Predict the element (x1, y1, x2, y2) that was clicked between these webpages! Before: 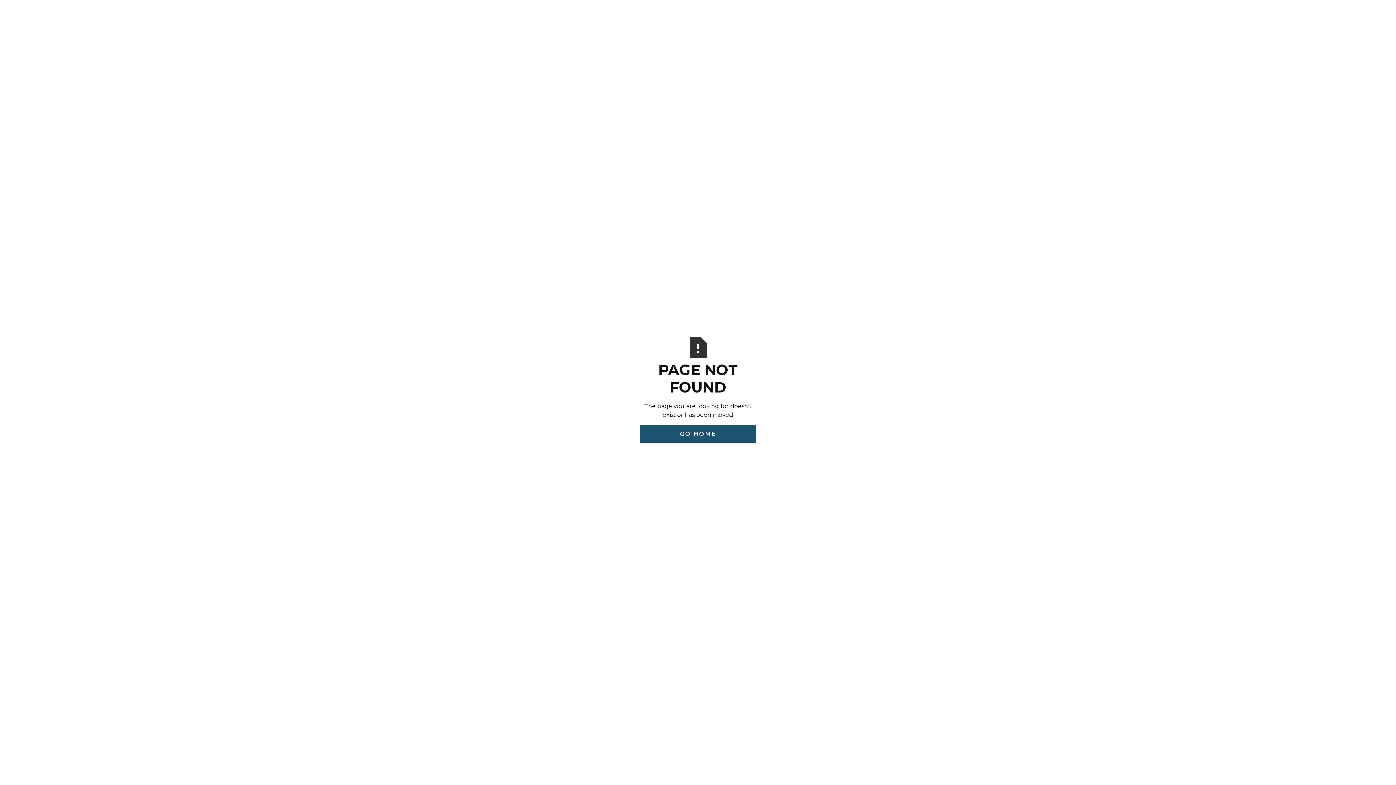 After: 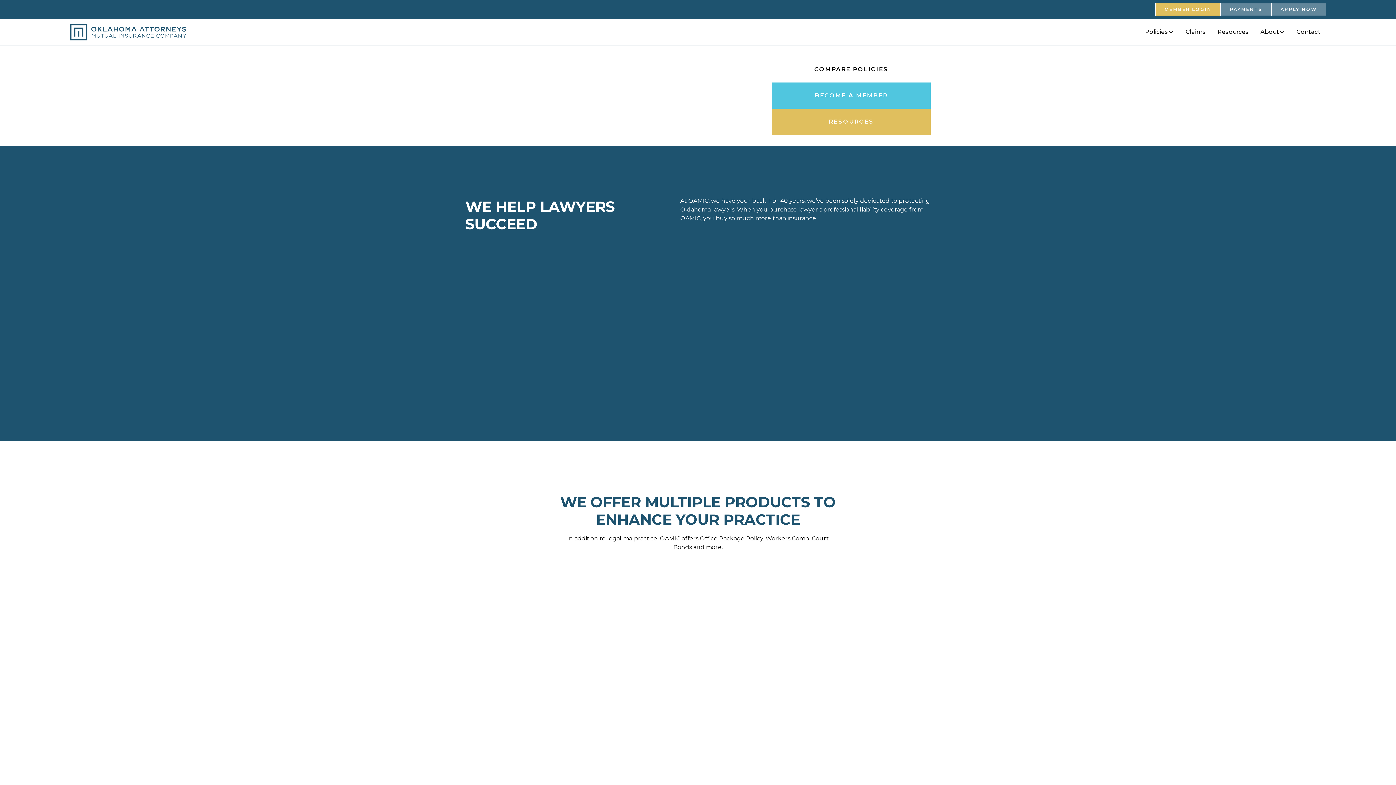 Action: label: GO HOME bbox: (640, 425, 756, 442)